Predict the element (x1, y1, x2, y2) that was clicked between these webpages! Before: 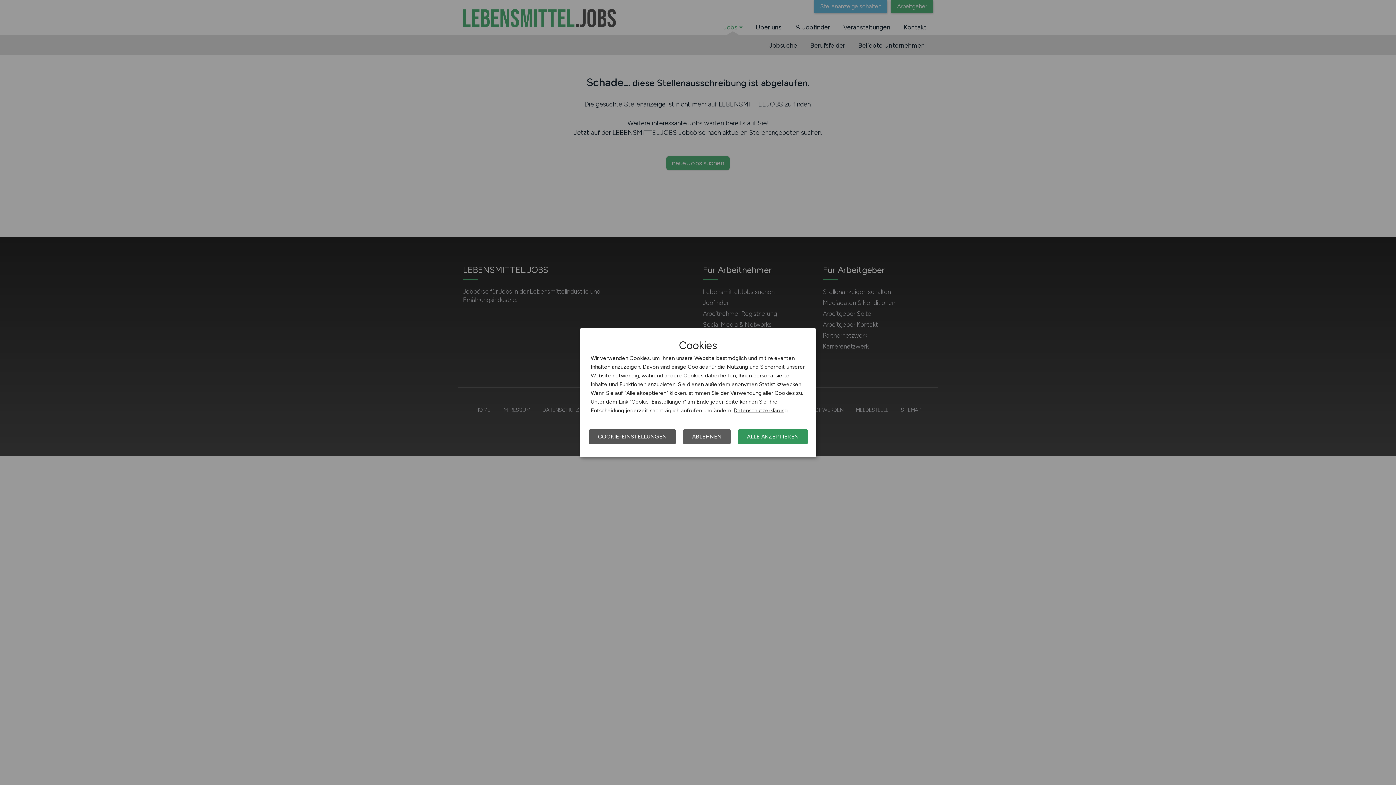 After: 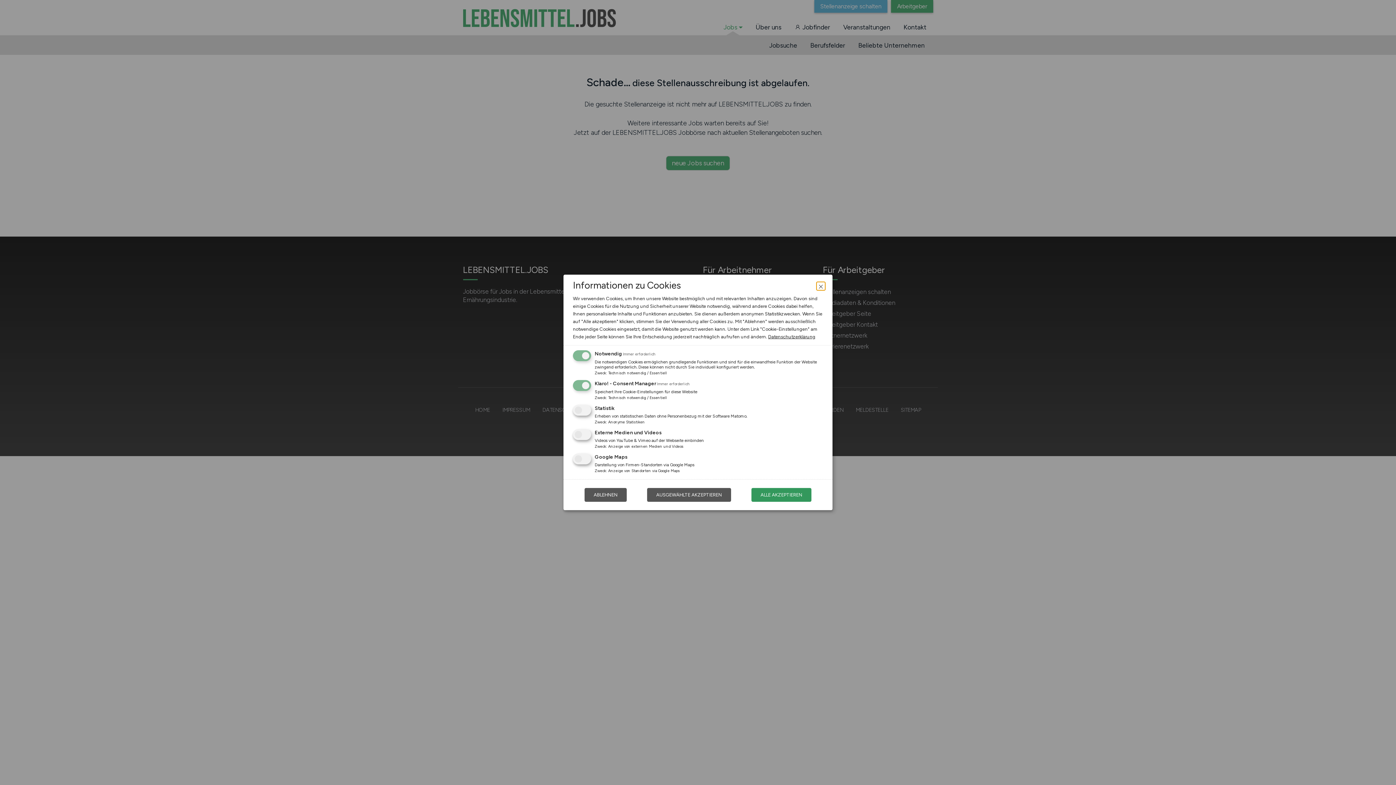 Action: bbox: (589, 429, 676, 444) label: COOKIE-EINSTELLUNGEN